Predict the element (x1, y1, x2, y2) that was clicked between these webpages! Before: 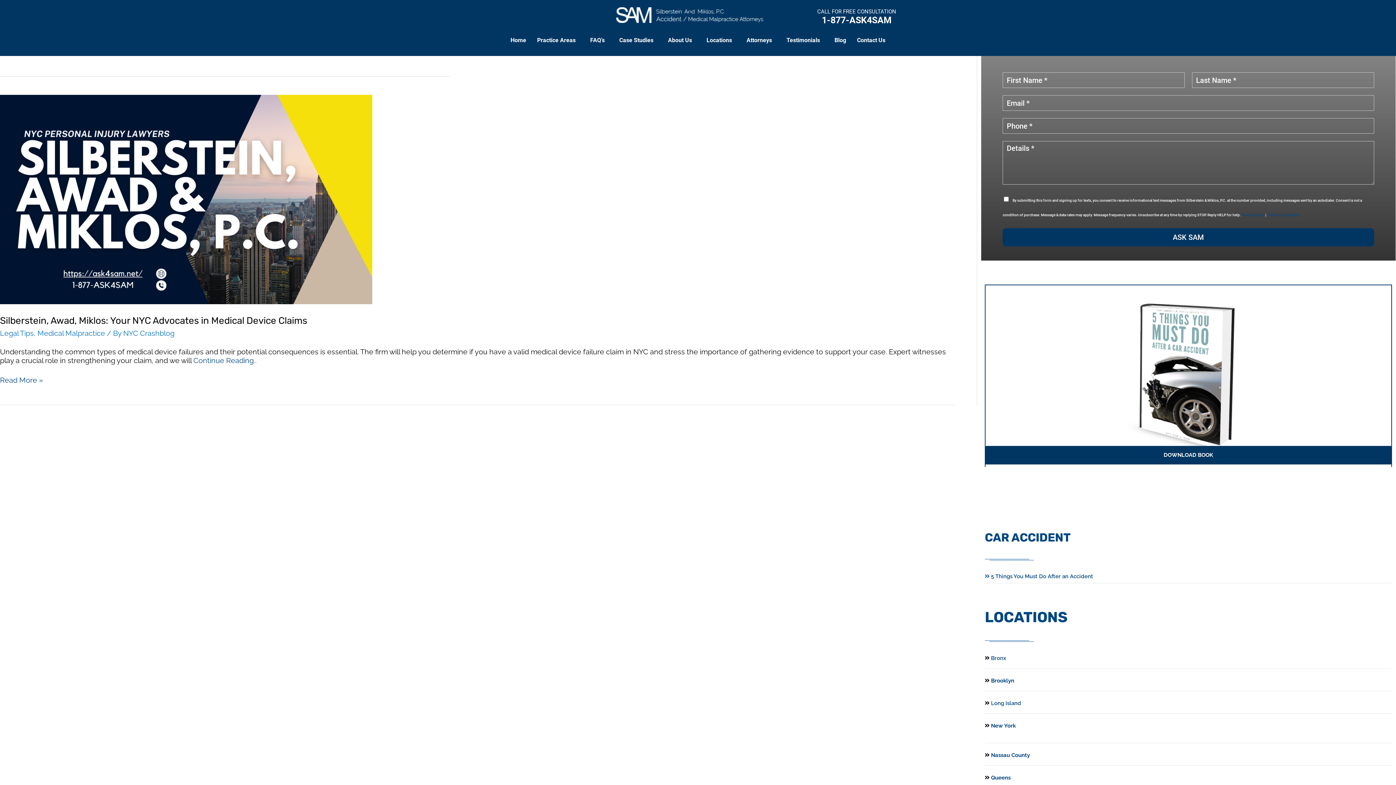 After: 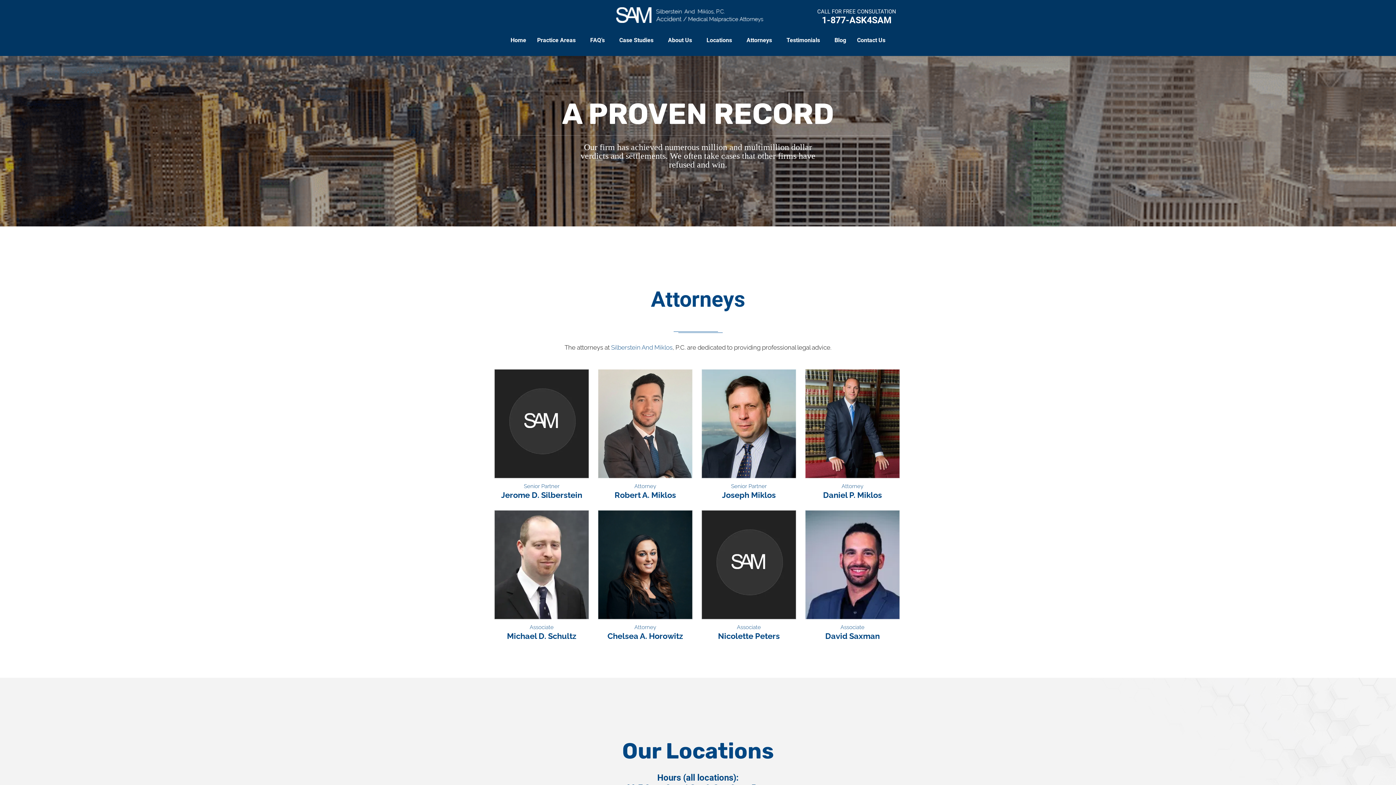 Action: label: Attorneys bbox: (741, 32, 781, 48)